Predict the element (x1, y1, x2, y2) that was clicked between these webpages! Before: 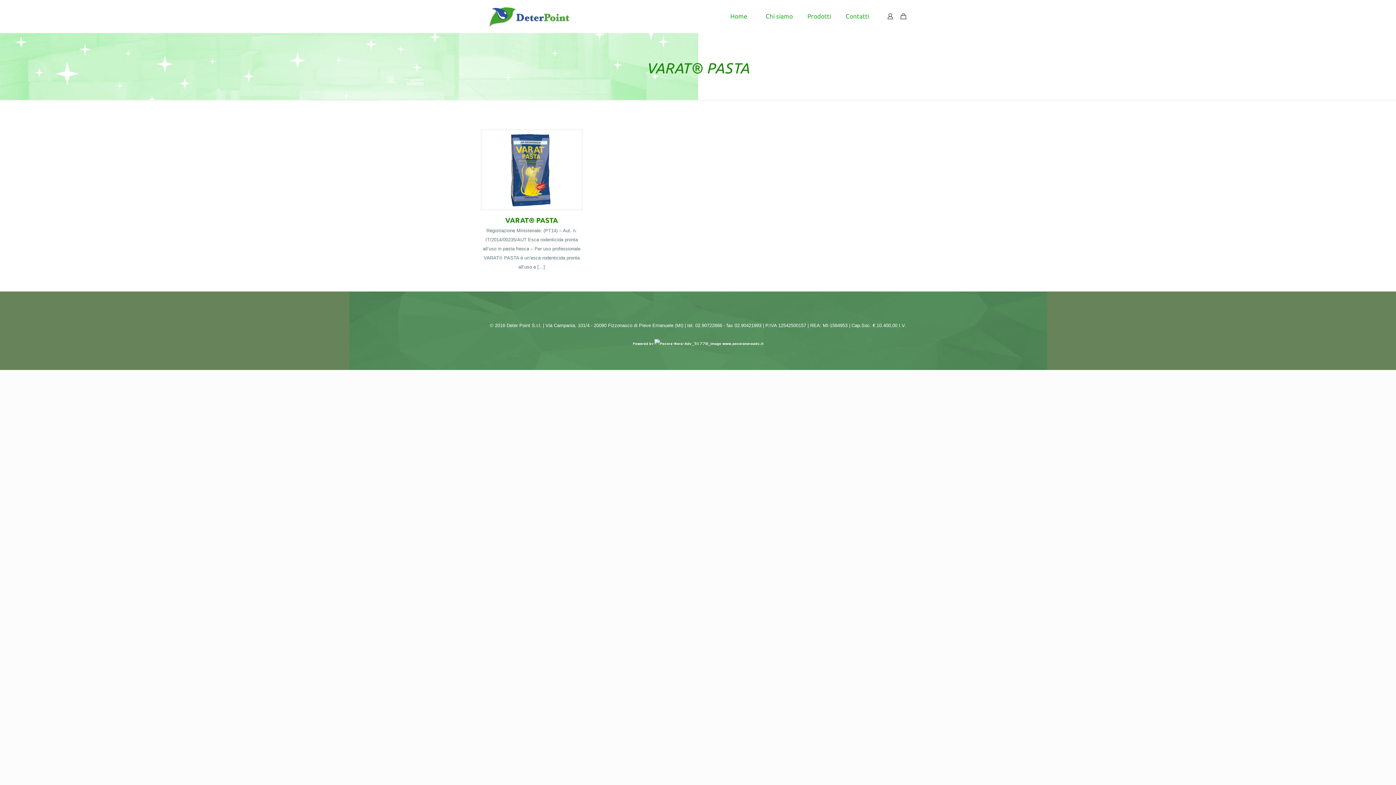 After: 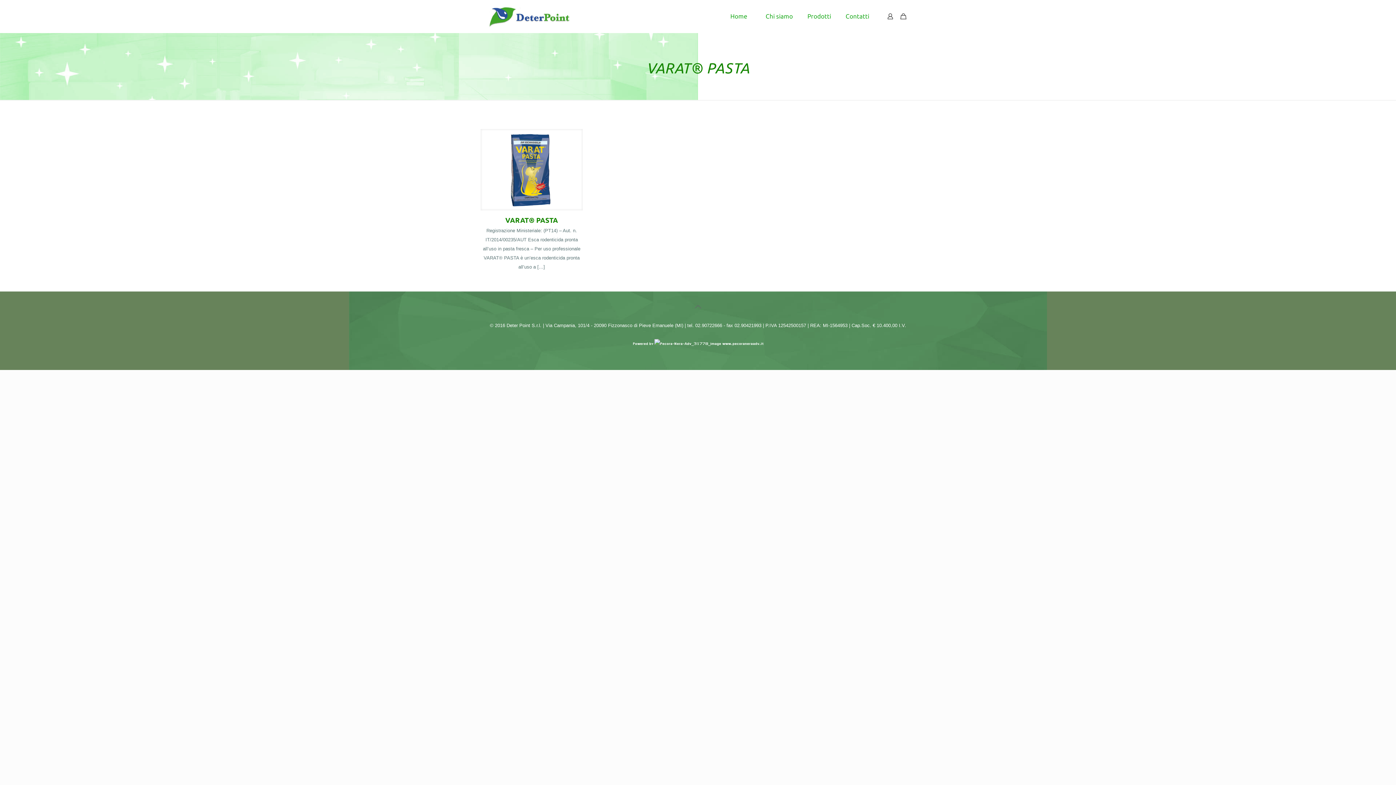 Action: bbox: (690, 299, 705, 314)